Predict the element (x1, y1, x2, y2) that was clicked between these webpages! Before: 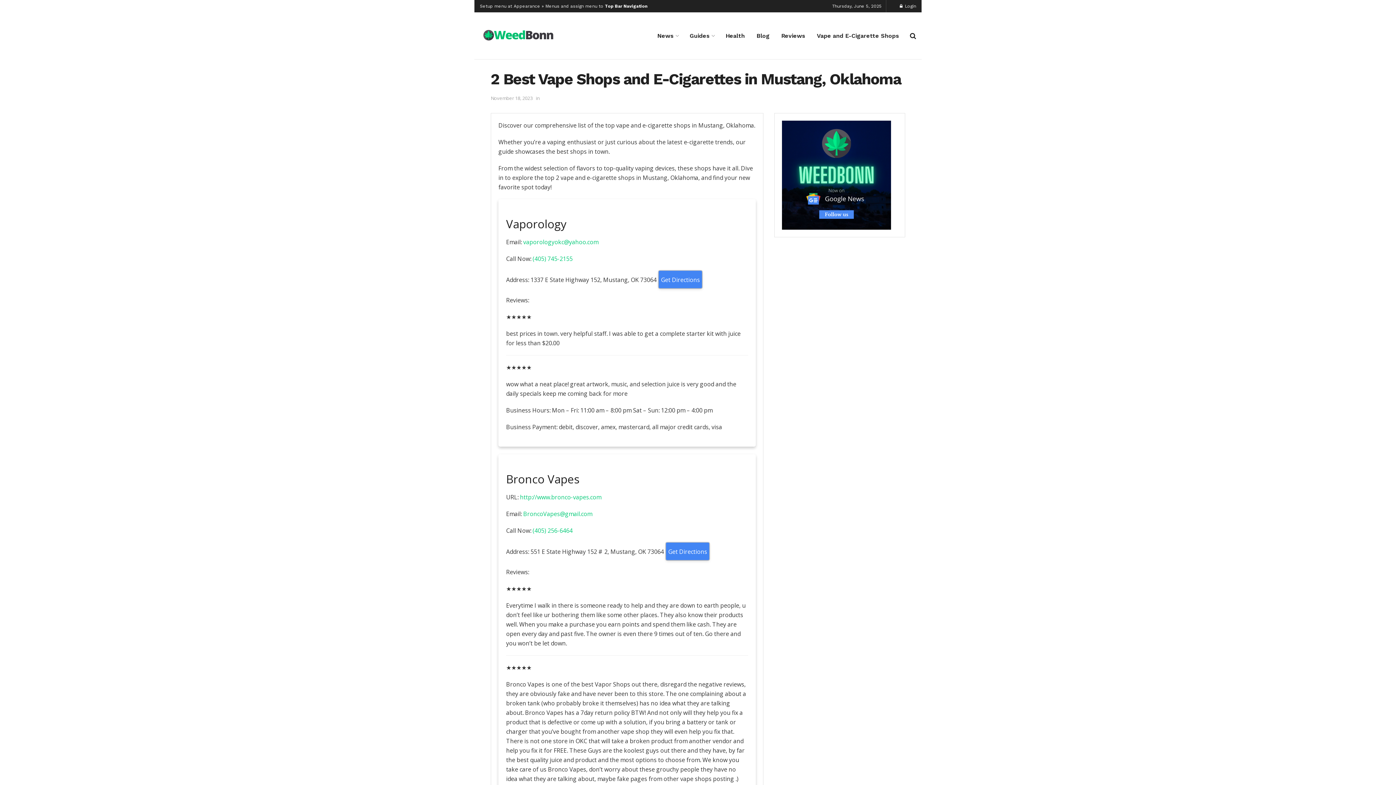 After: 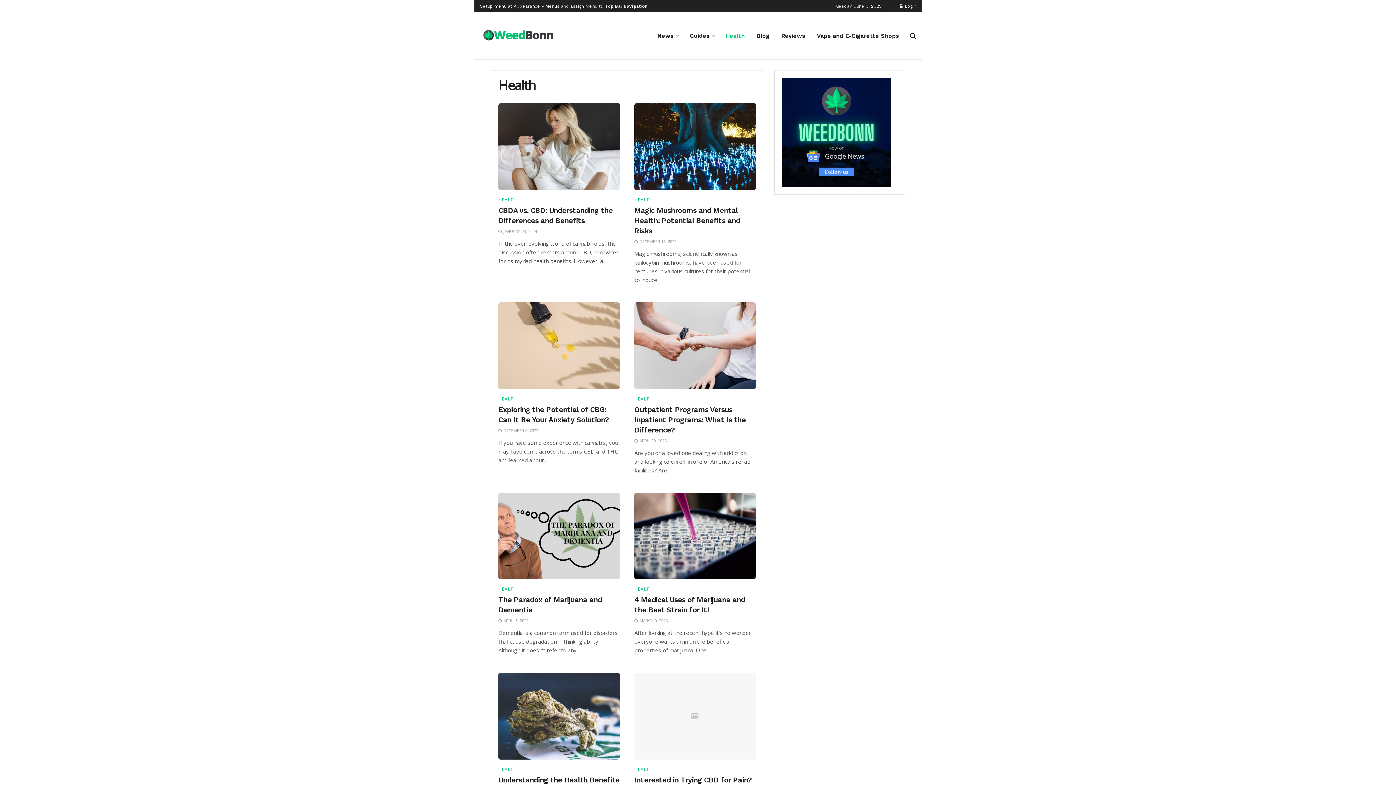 Action: bbox: (720, 26, 750, 44) label: Health